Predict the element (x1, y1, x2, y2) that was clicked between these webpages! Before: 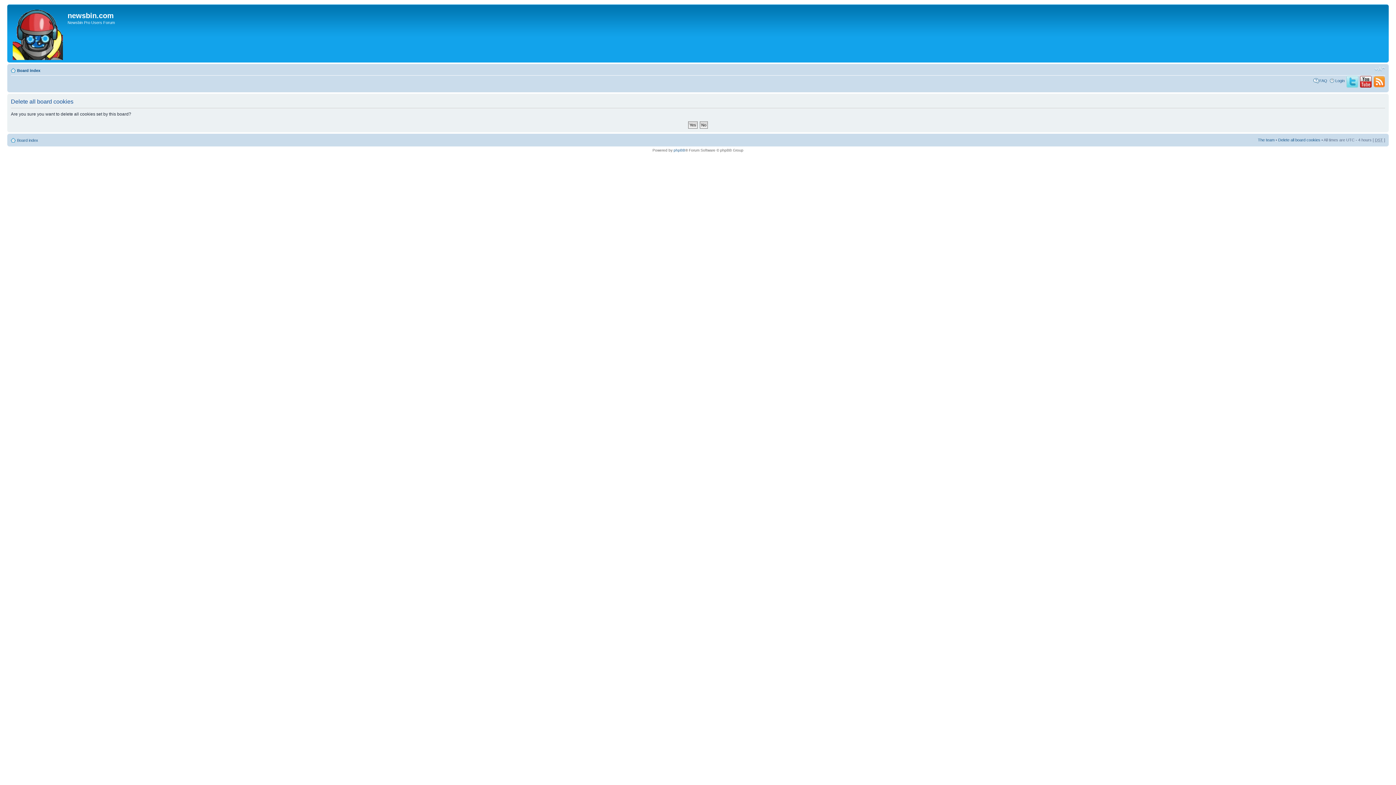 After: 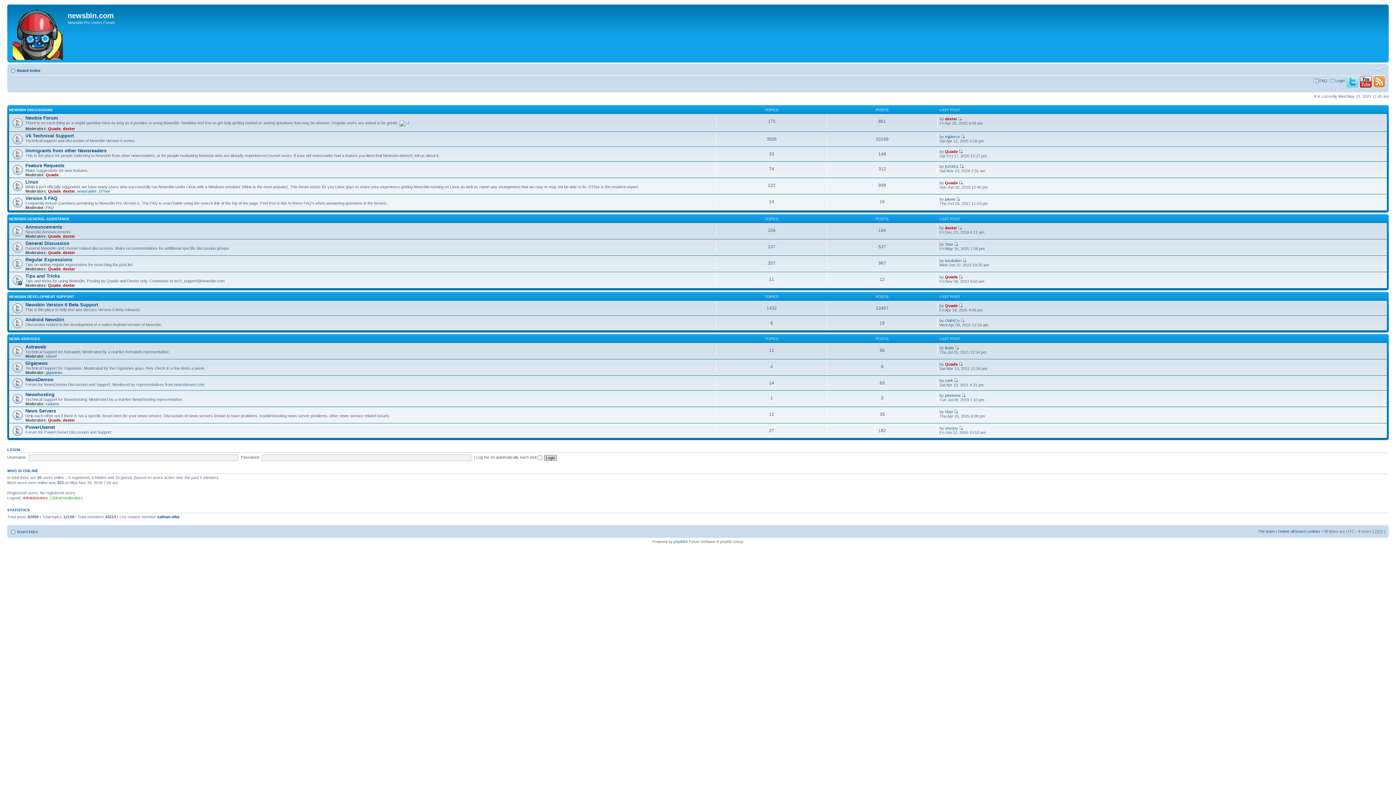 Action: bbox: (9, 6, 67, 60)